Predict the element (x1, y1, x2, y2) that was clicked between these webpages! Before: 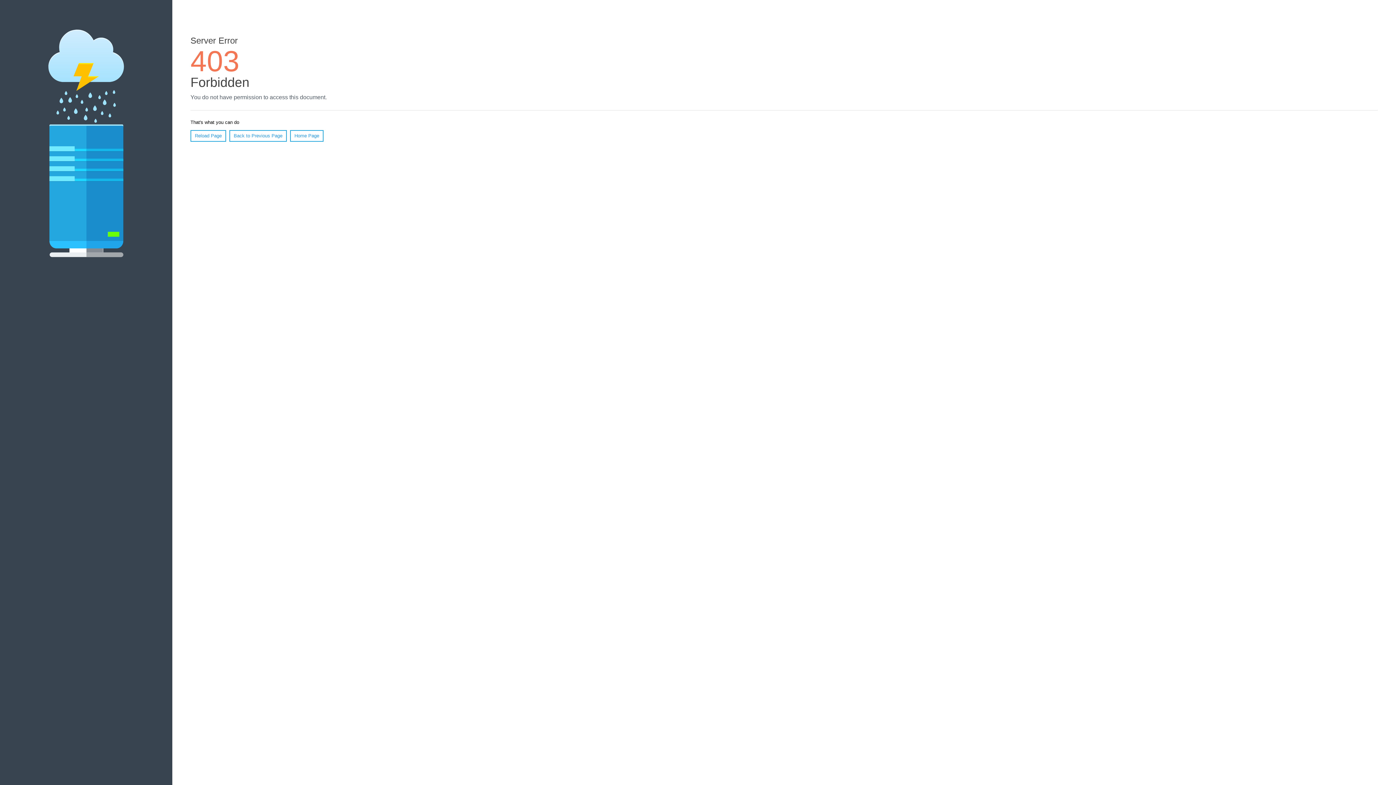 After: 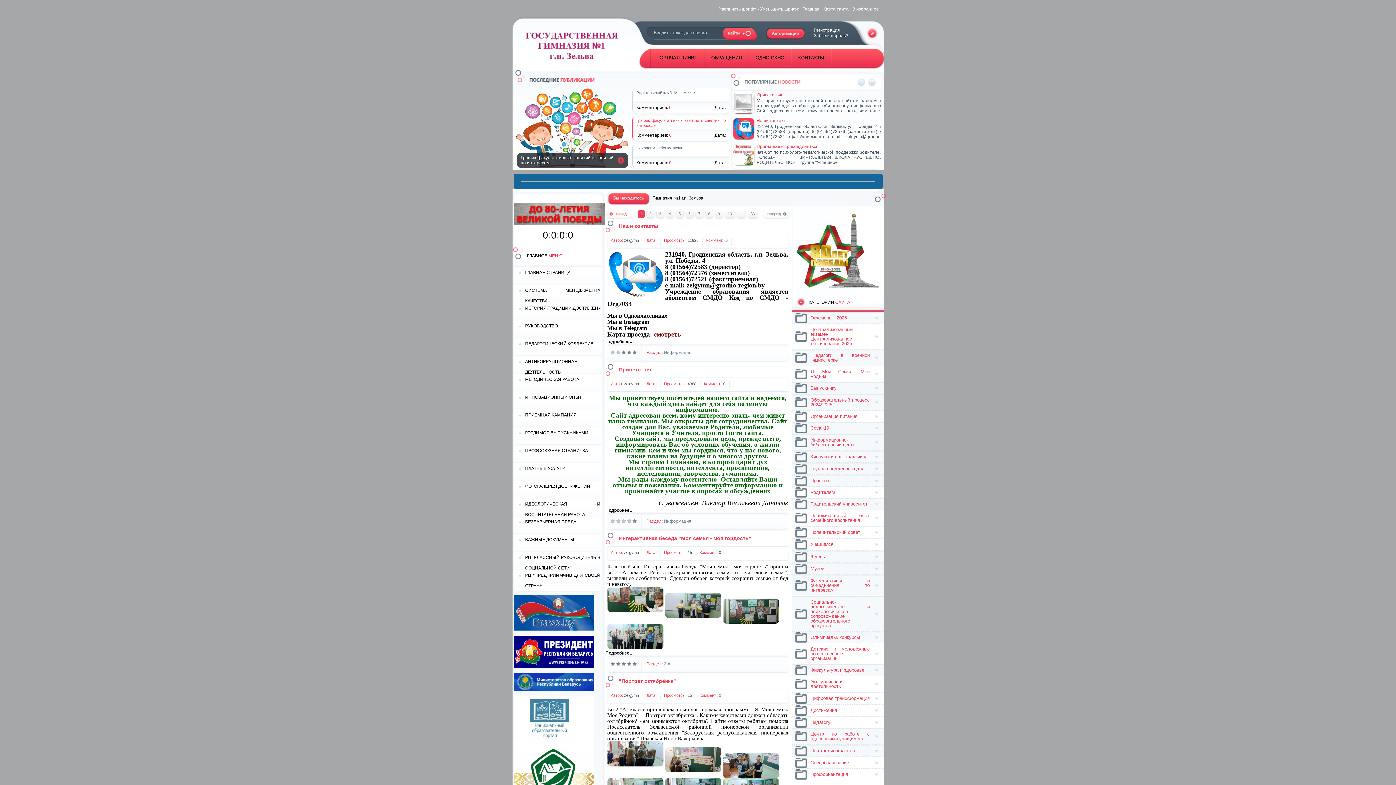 Action: bbox: (290, 130, 323, 141) label: Home Page